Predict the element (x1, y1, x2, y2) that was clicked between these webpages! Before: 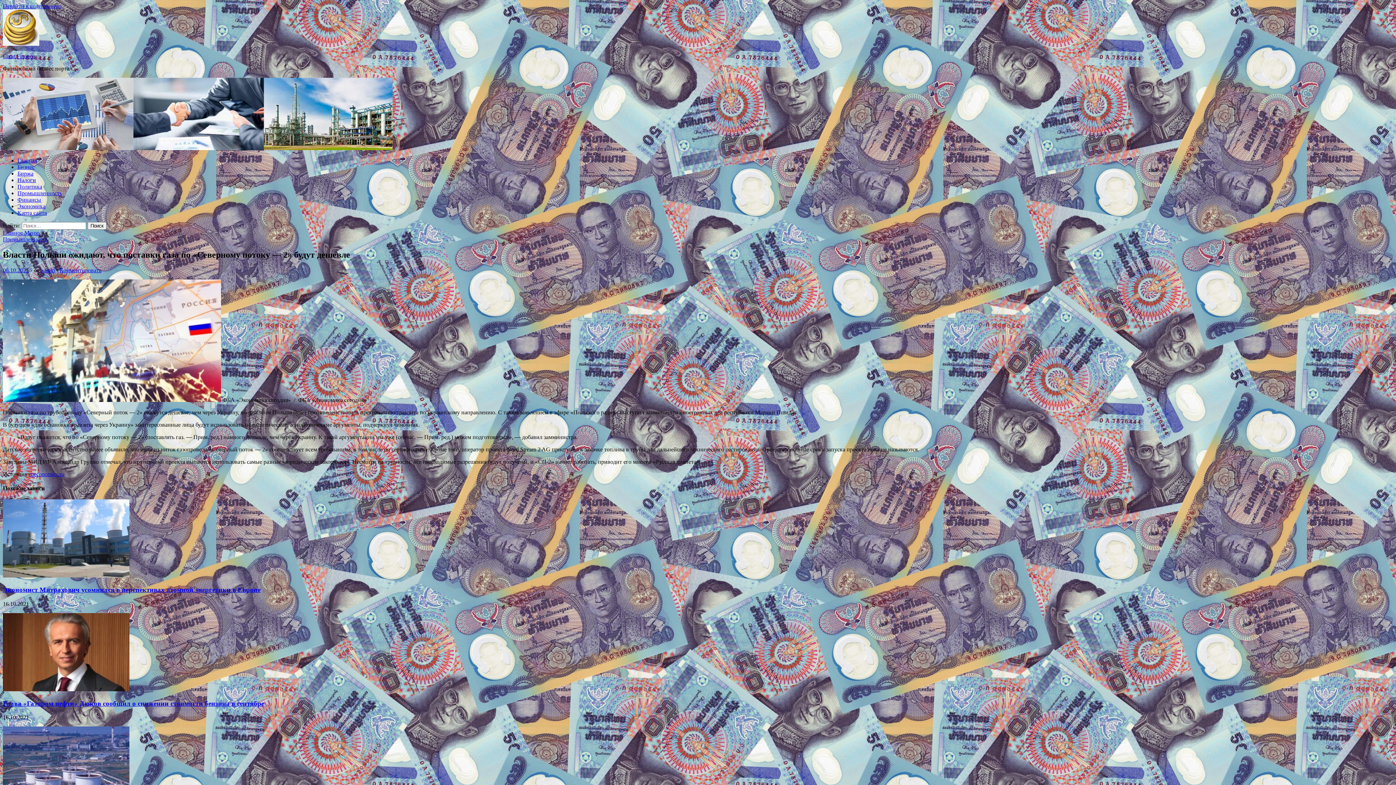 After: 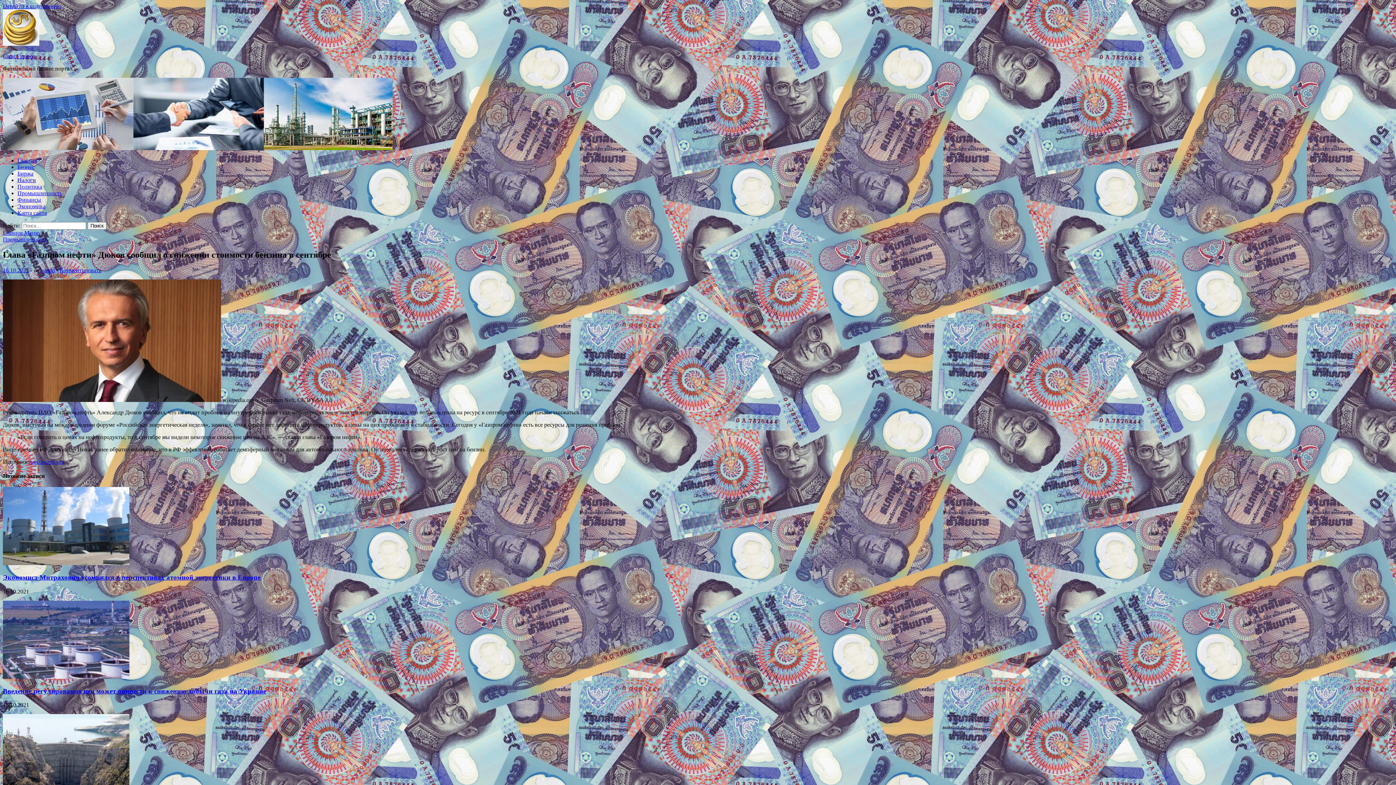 Action: label: Глава «Газпром нефти» Дюков сообщил о снижении стоимости бензина в сентябре bbox: (2, 699, 264, 707)